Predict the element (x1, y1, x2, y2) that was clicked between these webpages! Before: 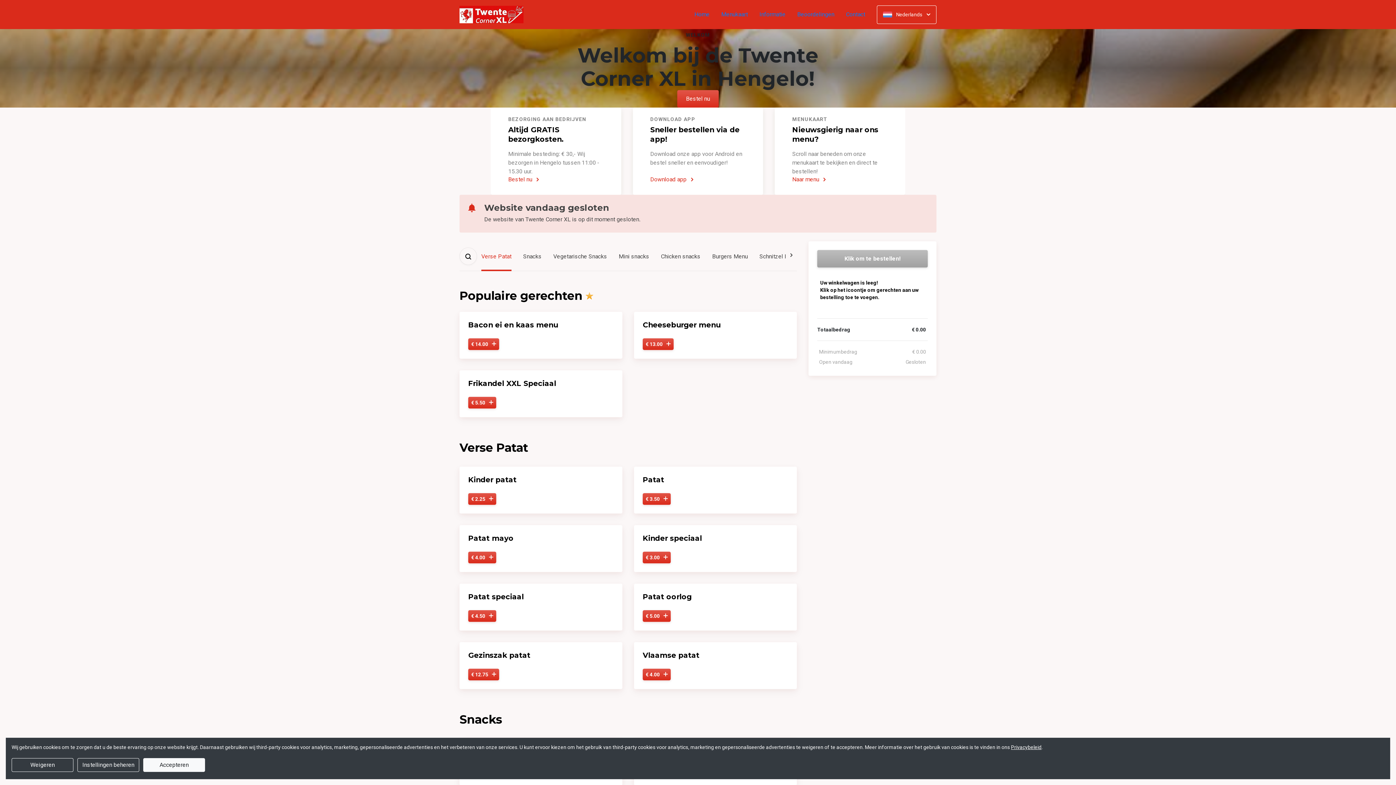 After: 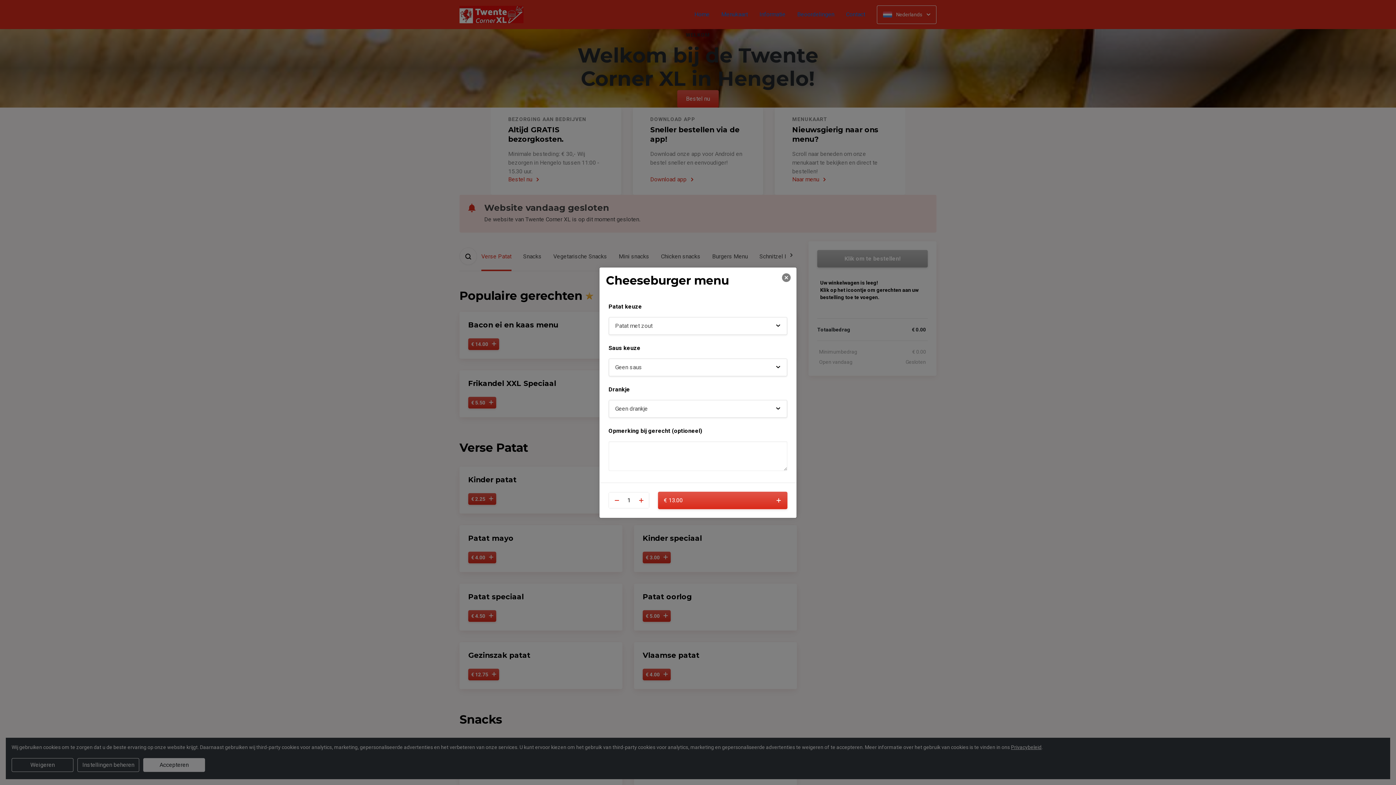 Action: bbox: (642, 338, 673, 350) label: € 13.00